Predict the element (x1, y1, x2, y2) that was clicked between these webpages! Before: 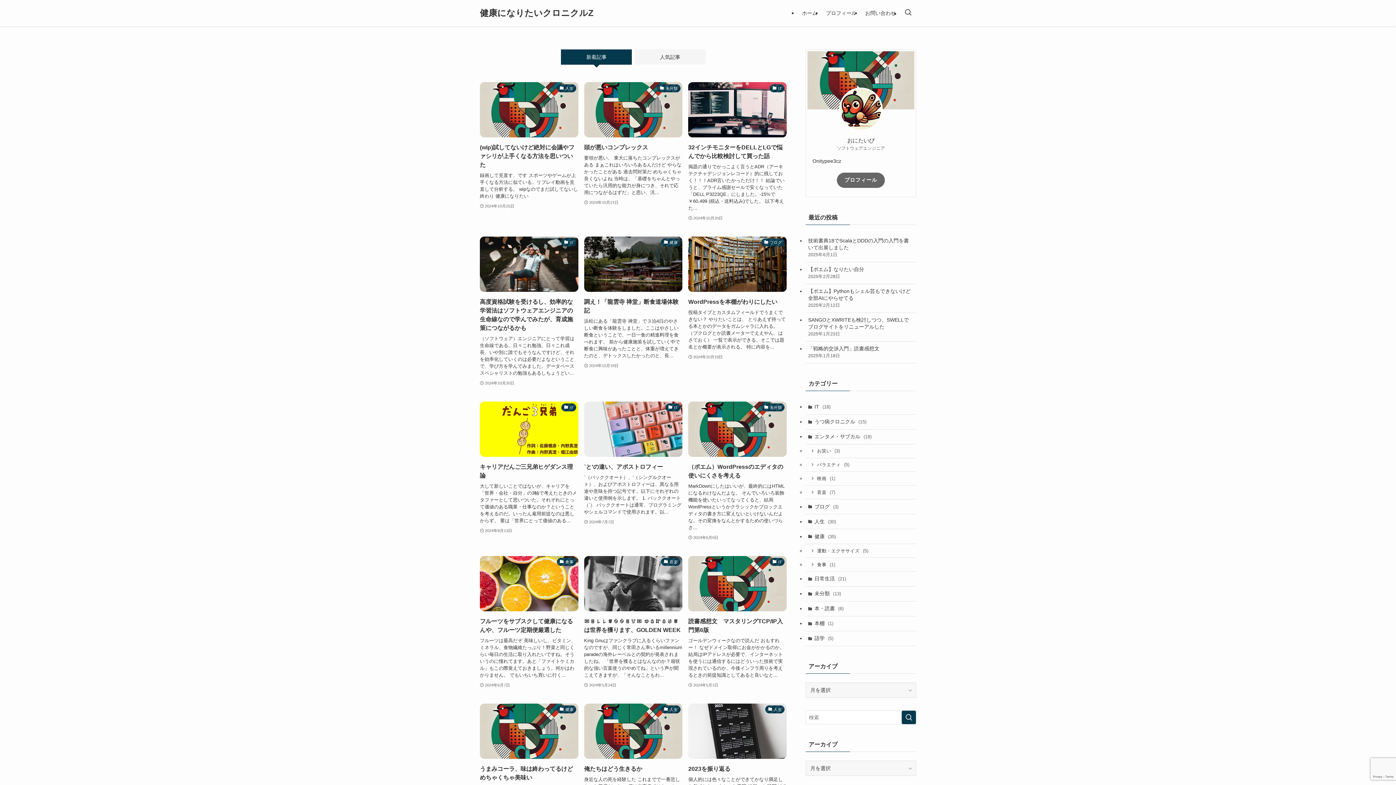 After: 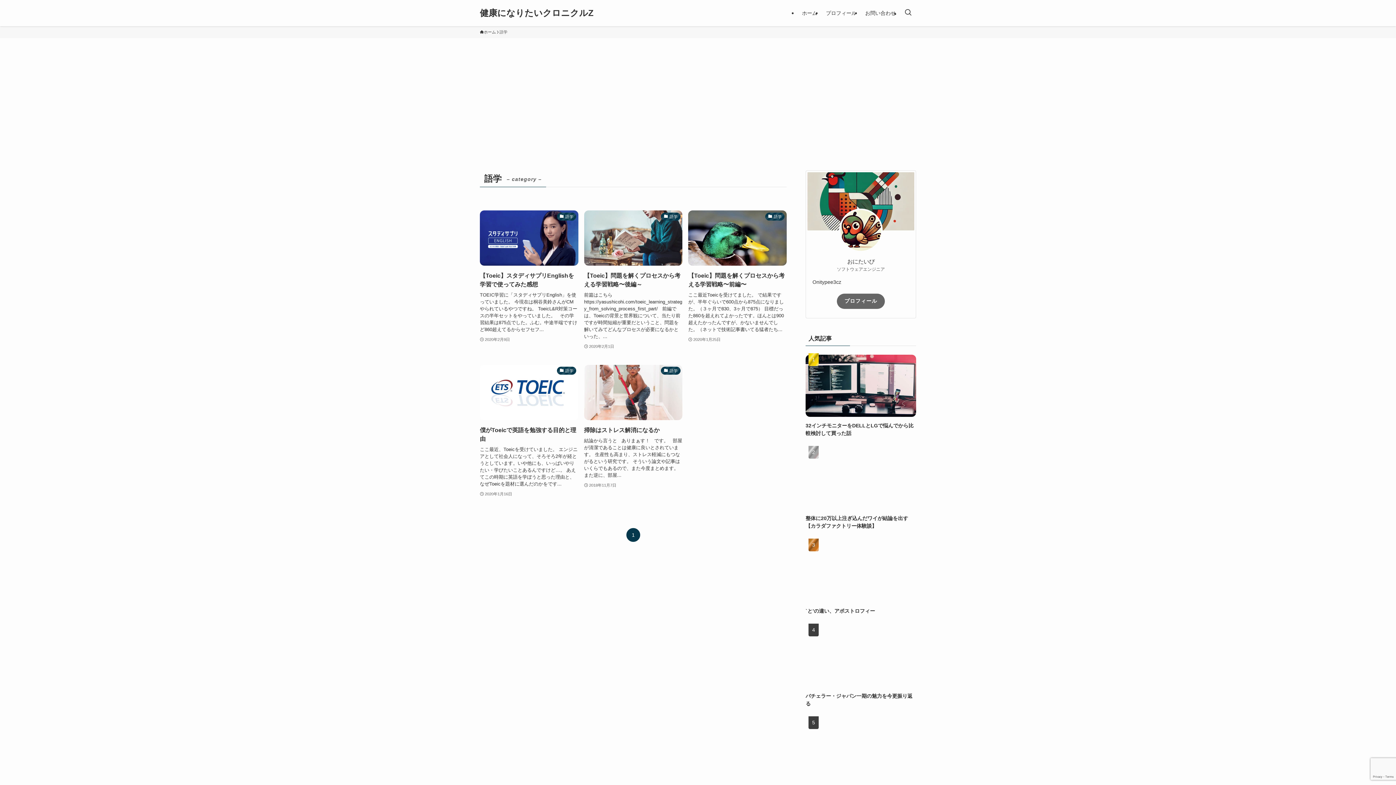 Action: label: 語学 (5) bbox: (805, 631, 916, 646)